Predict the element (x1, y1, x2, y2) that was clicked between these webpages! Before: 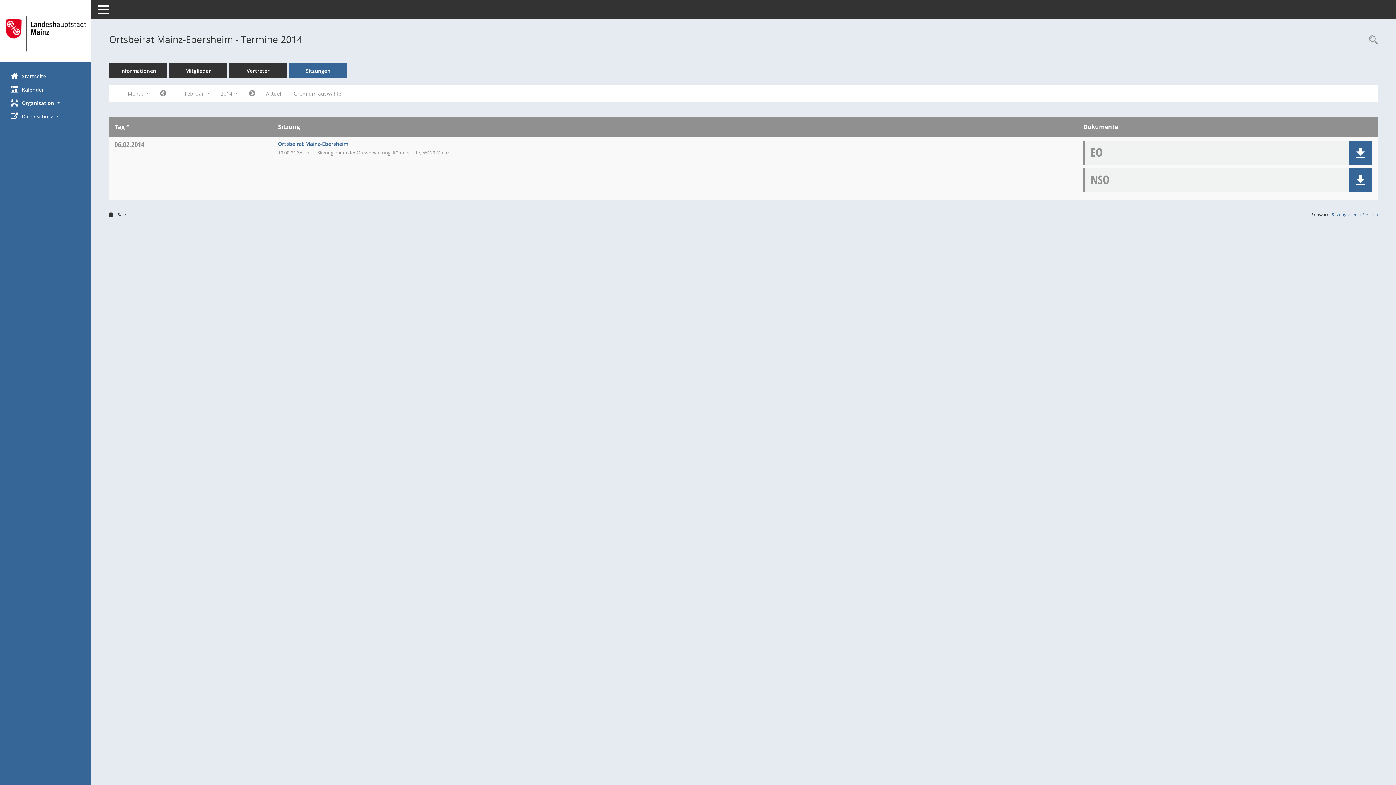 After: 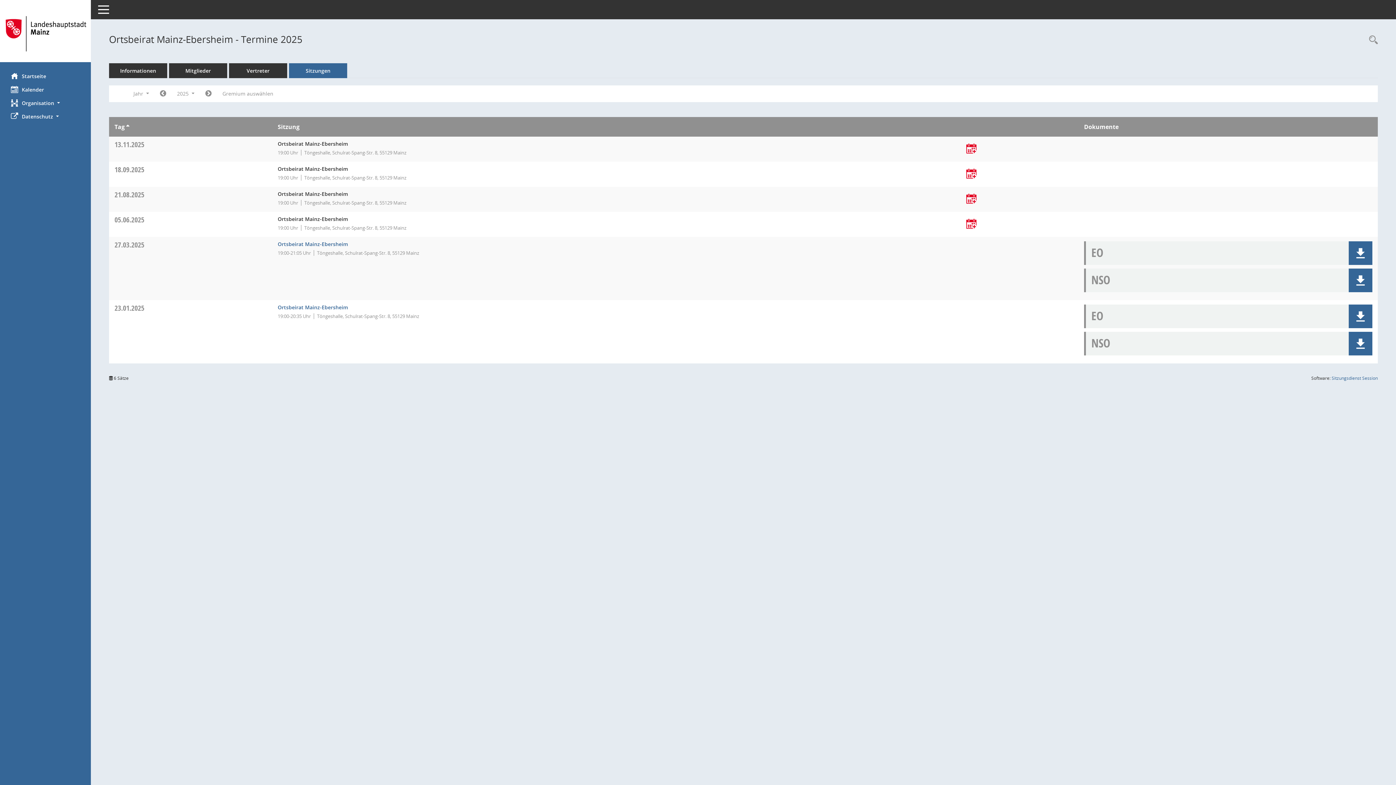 Action: label: Sitzungen bbox: (289, 63, 347, 78)